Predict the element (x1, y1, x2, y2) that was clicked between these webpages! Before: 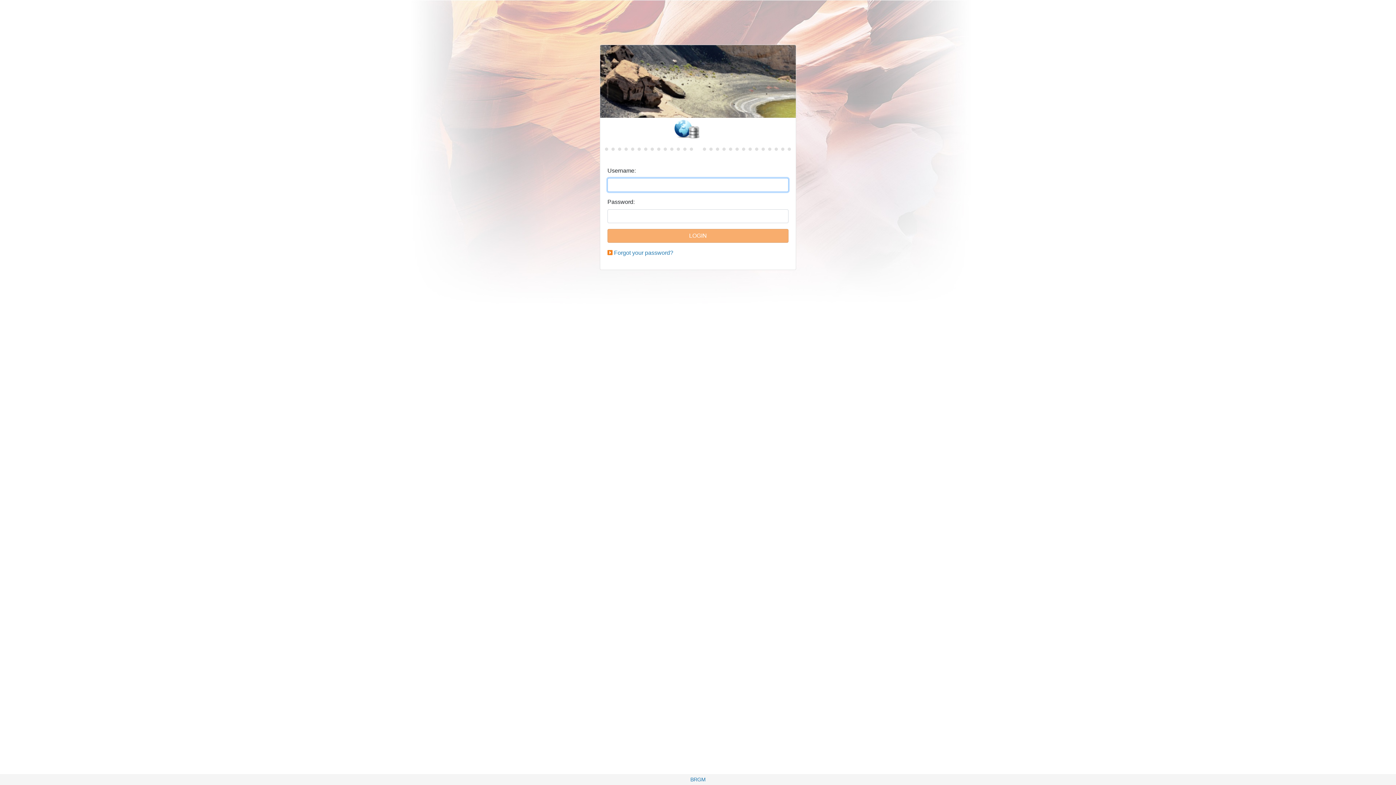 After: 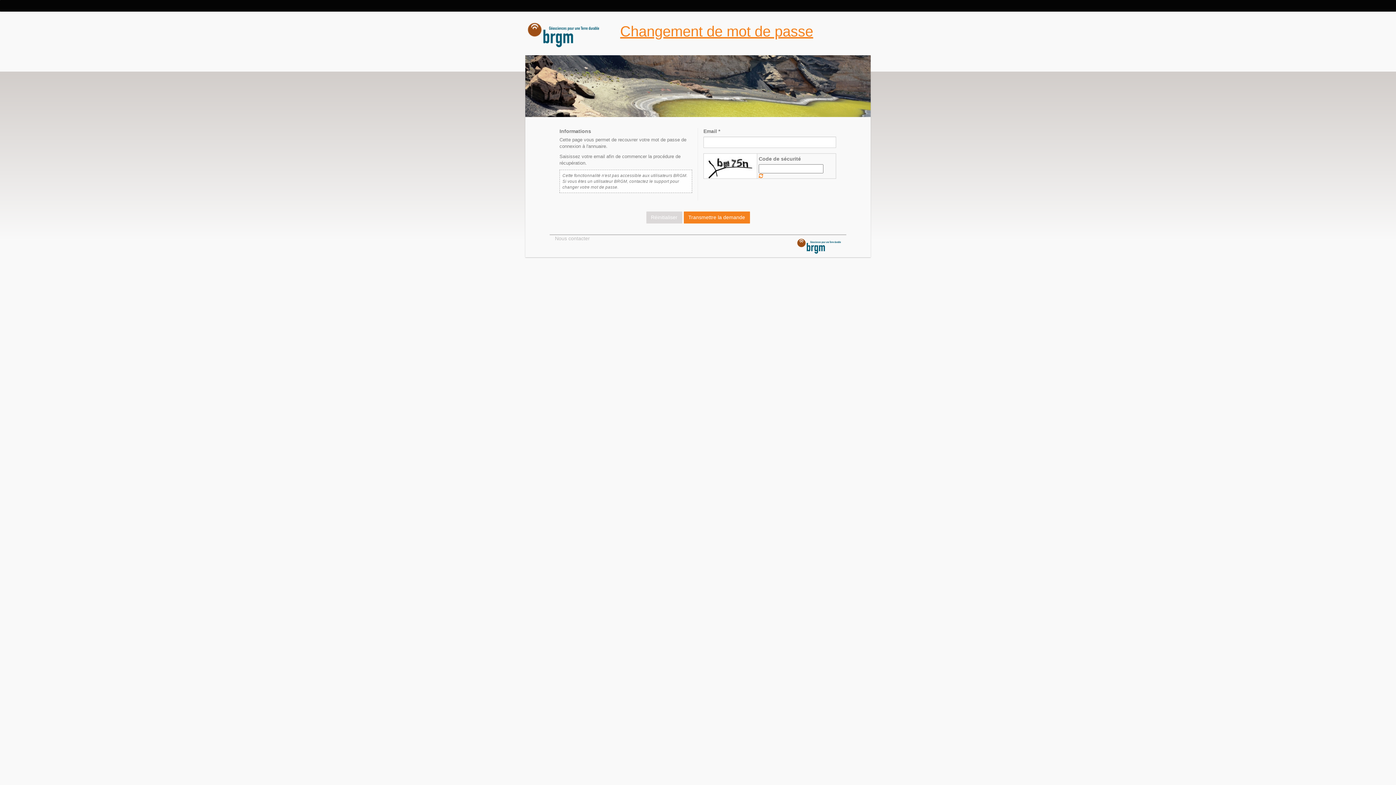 Action: bbox: (614, 249, 673, 256) label: Forgot your password?